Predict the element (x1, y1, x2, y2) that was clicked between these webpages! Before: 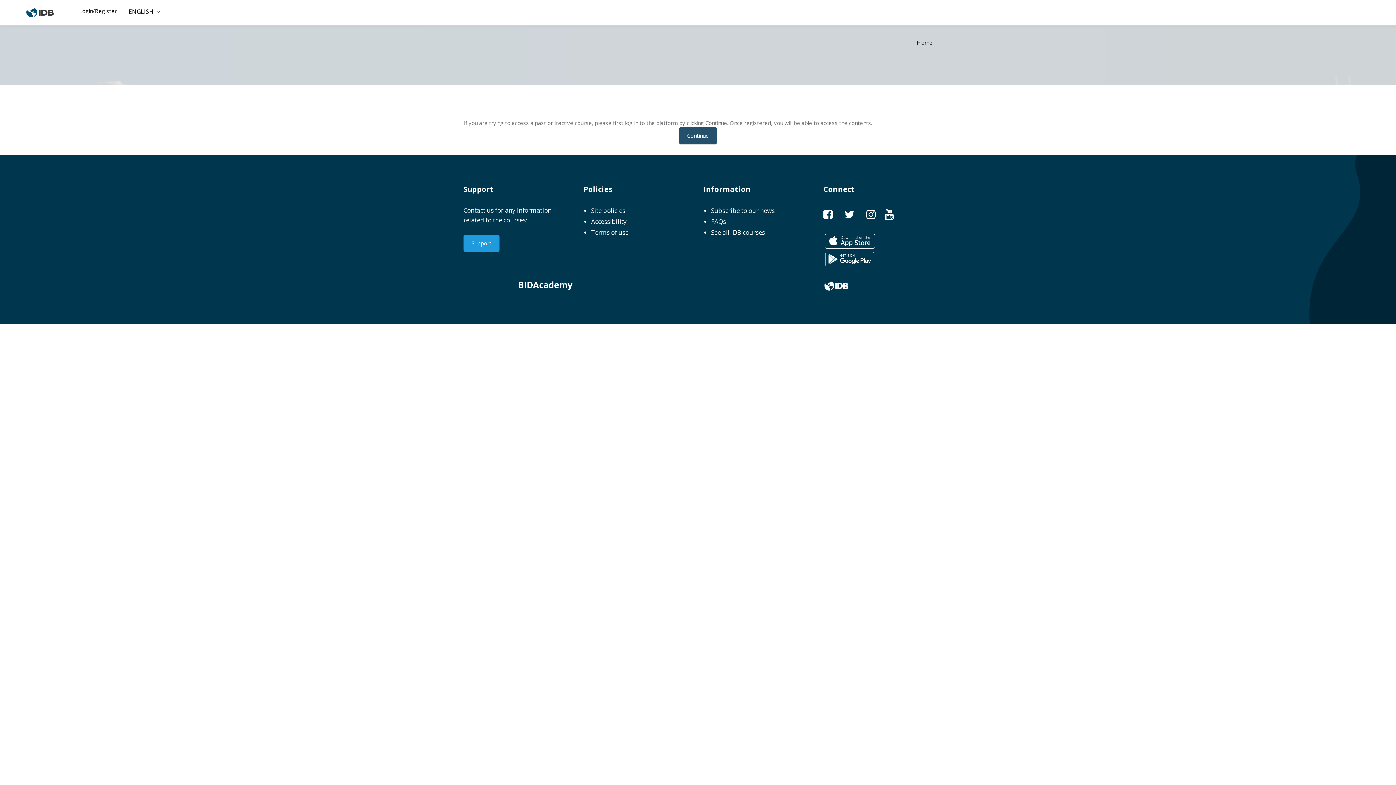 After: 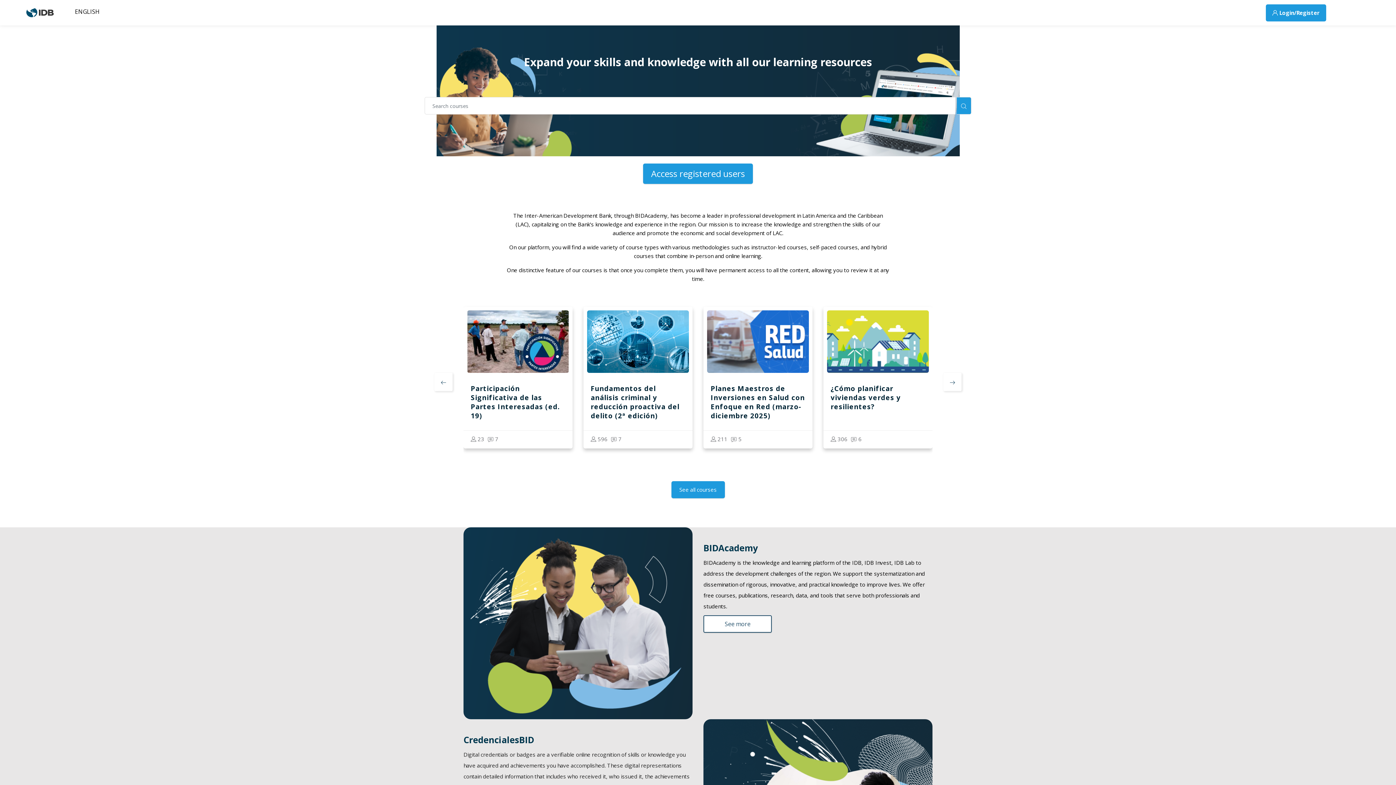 Action: bbox: (25, 3, 54, 21)